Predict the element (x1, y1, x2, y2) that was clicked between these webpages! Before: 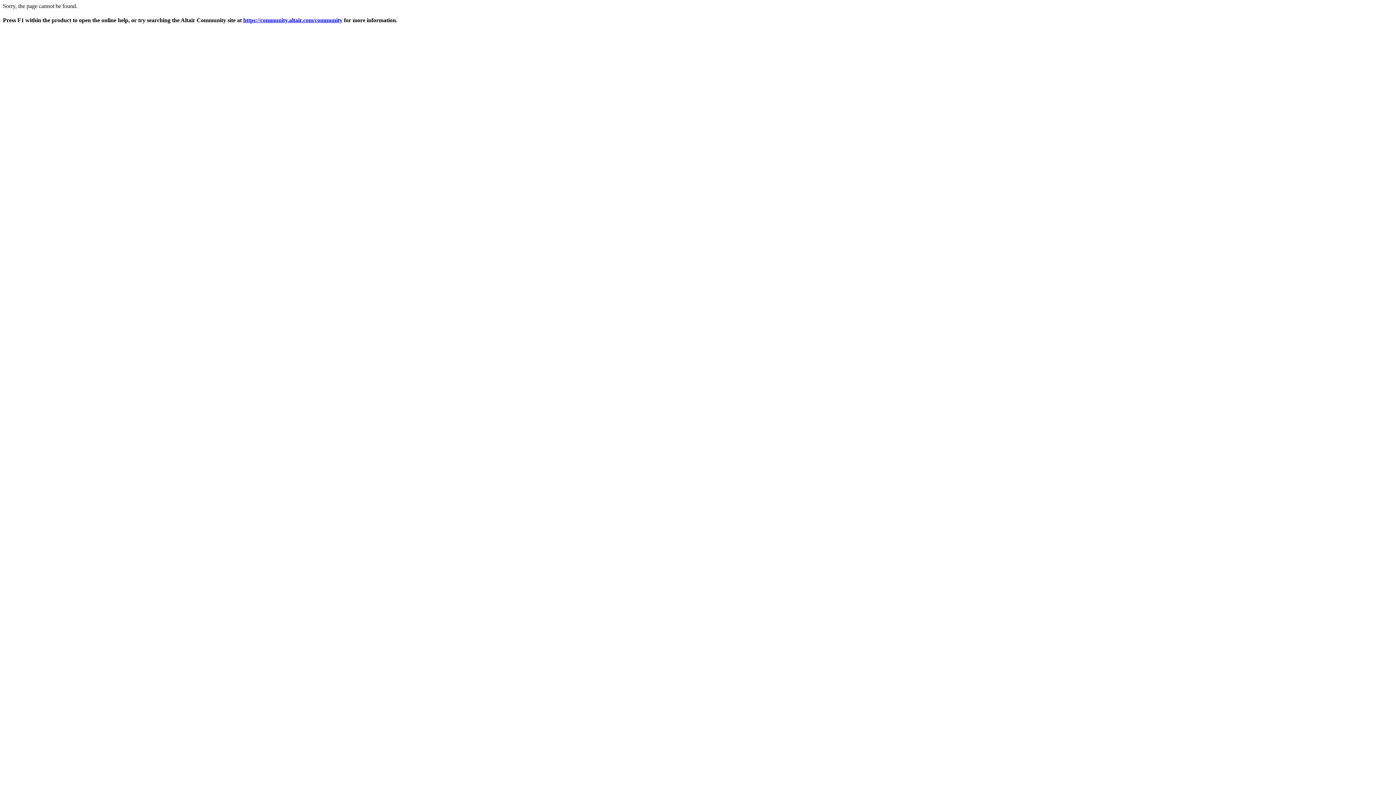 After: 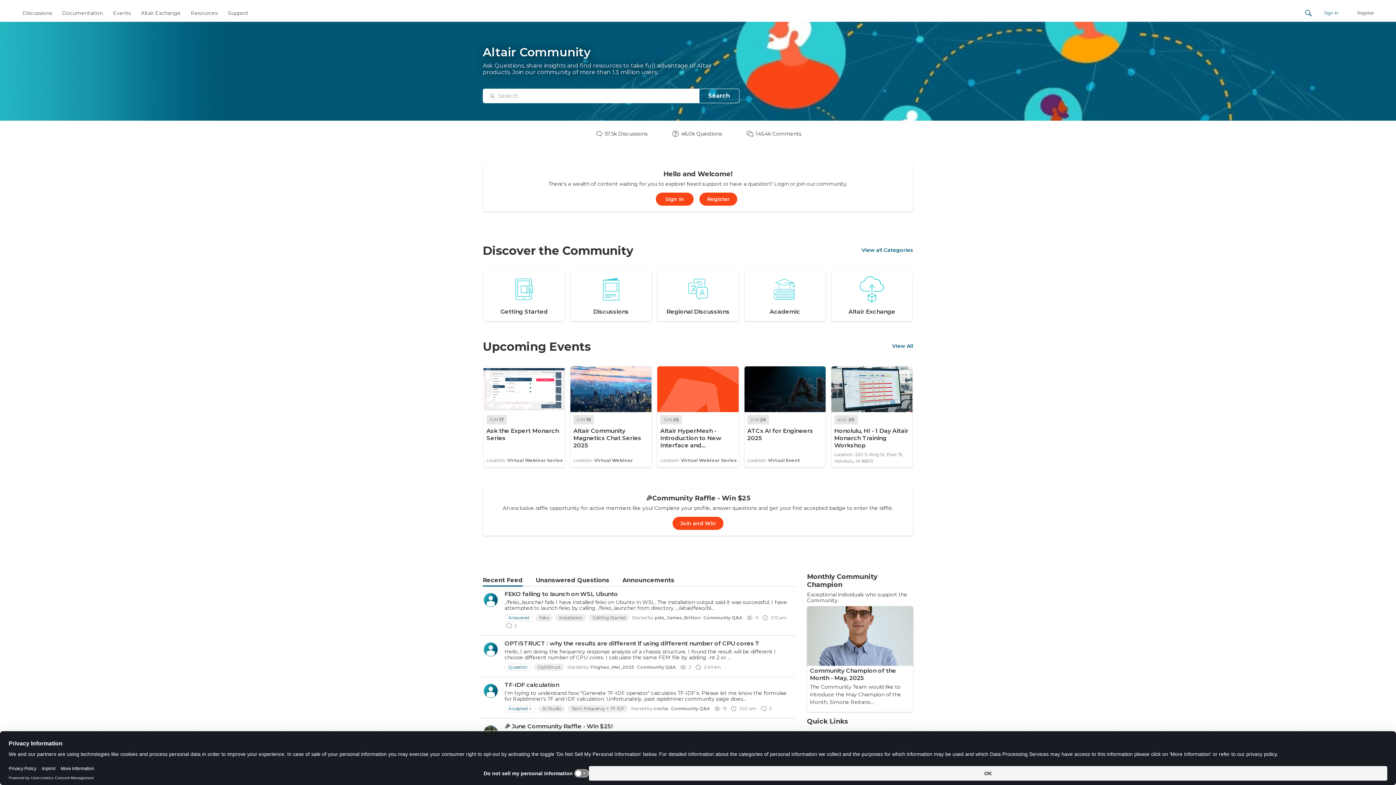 Action: bbox: (243, 17, 342, 23) label: https://community.altair.com/community